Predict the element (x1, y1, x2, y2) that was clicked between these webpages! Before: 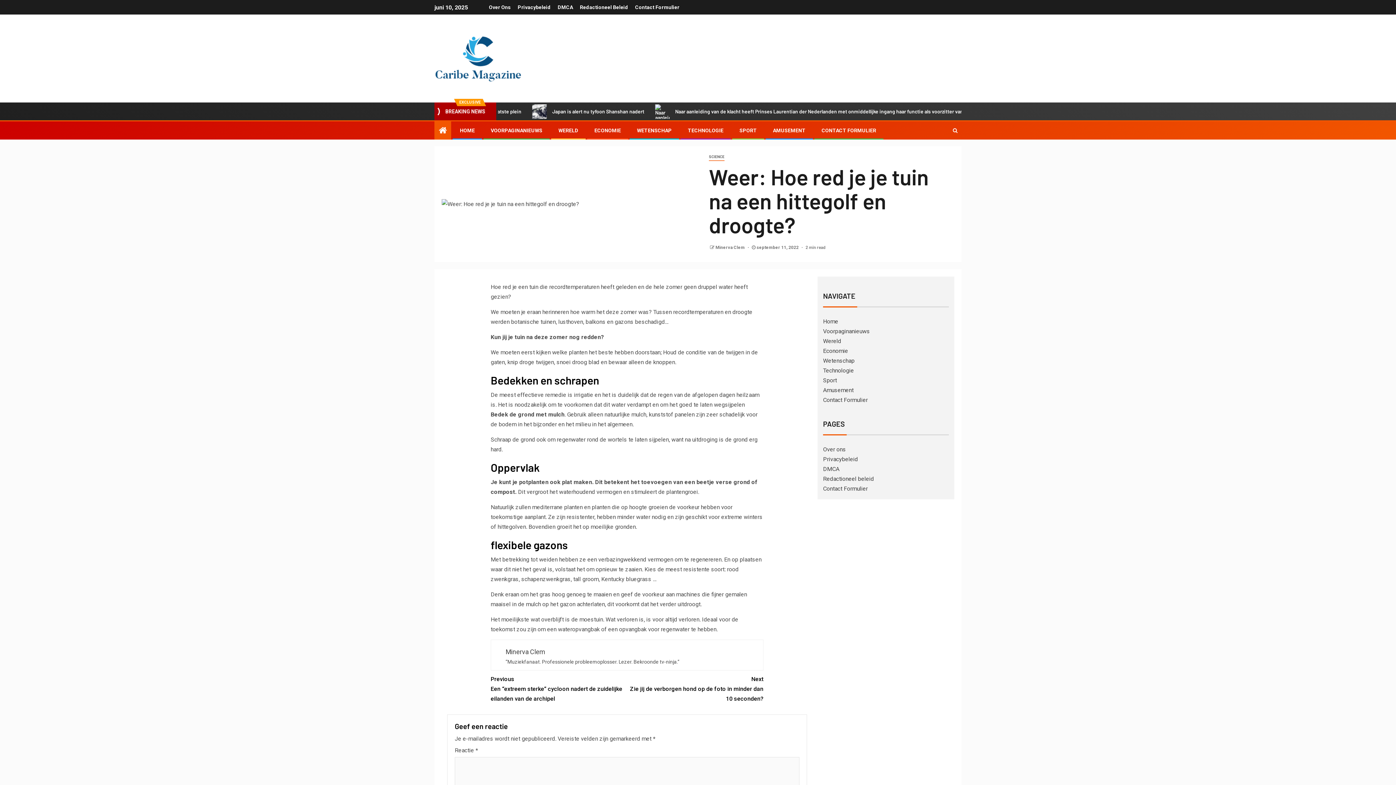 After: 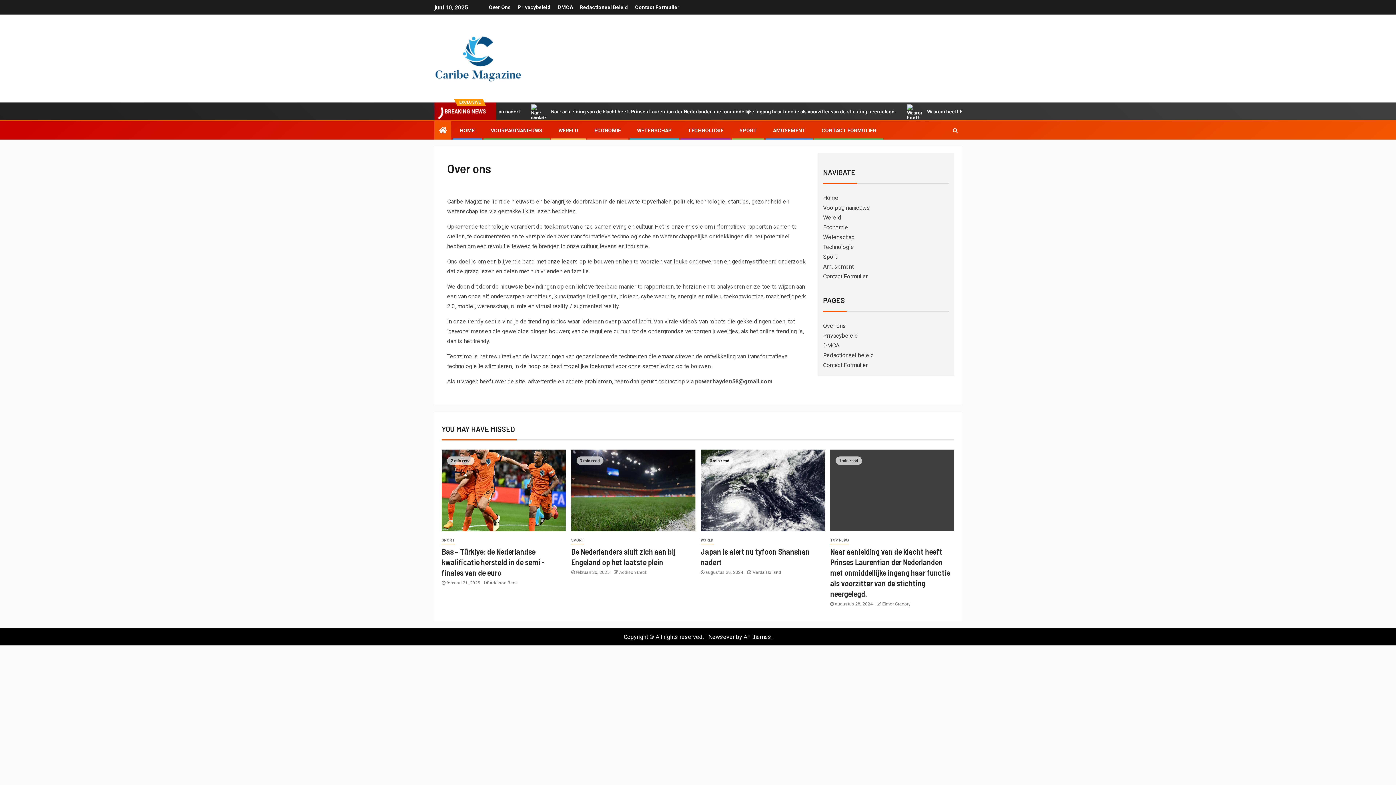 Action: bbox: (489, 4, 510, 10) label: Over Ons